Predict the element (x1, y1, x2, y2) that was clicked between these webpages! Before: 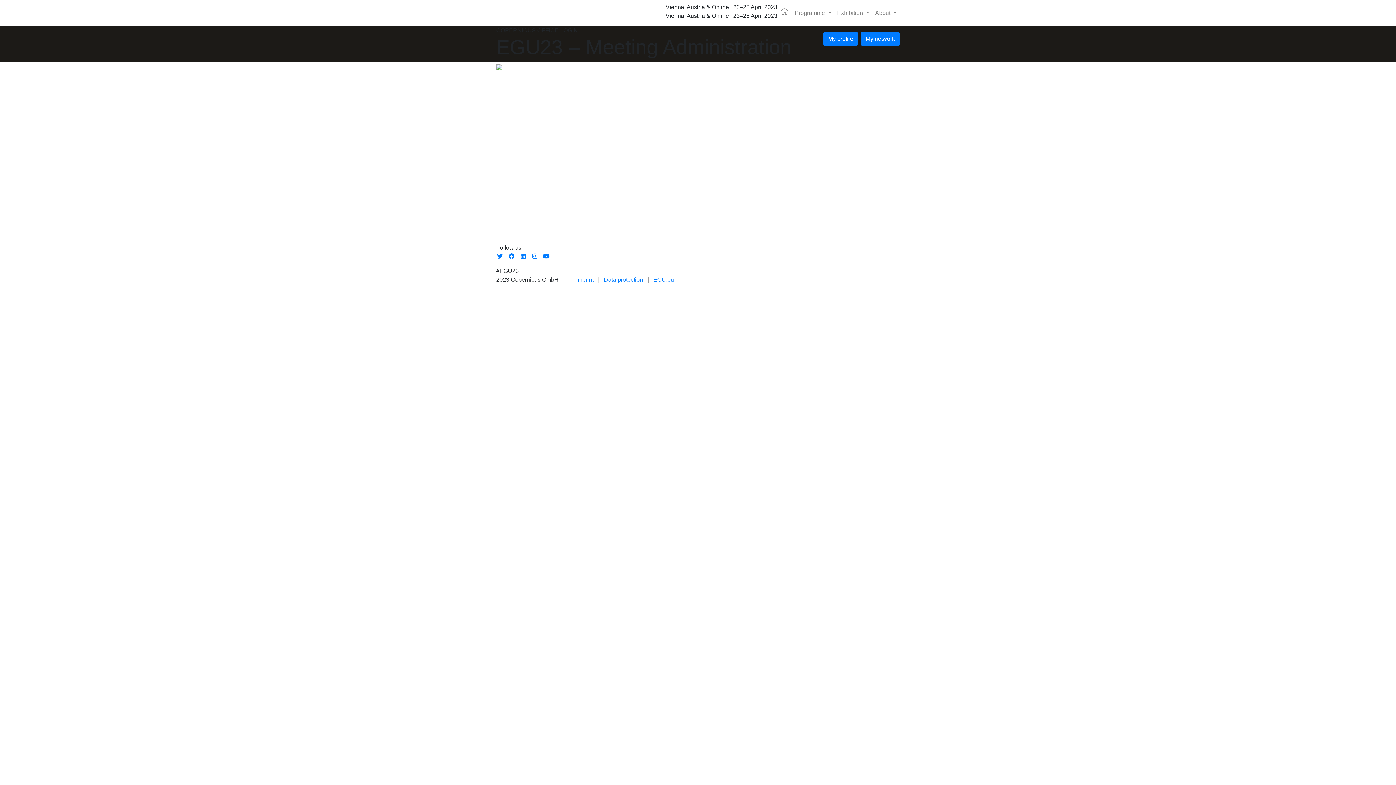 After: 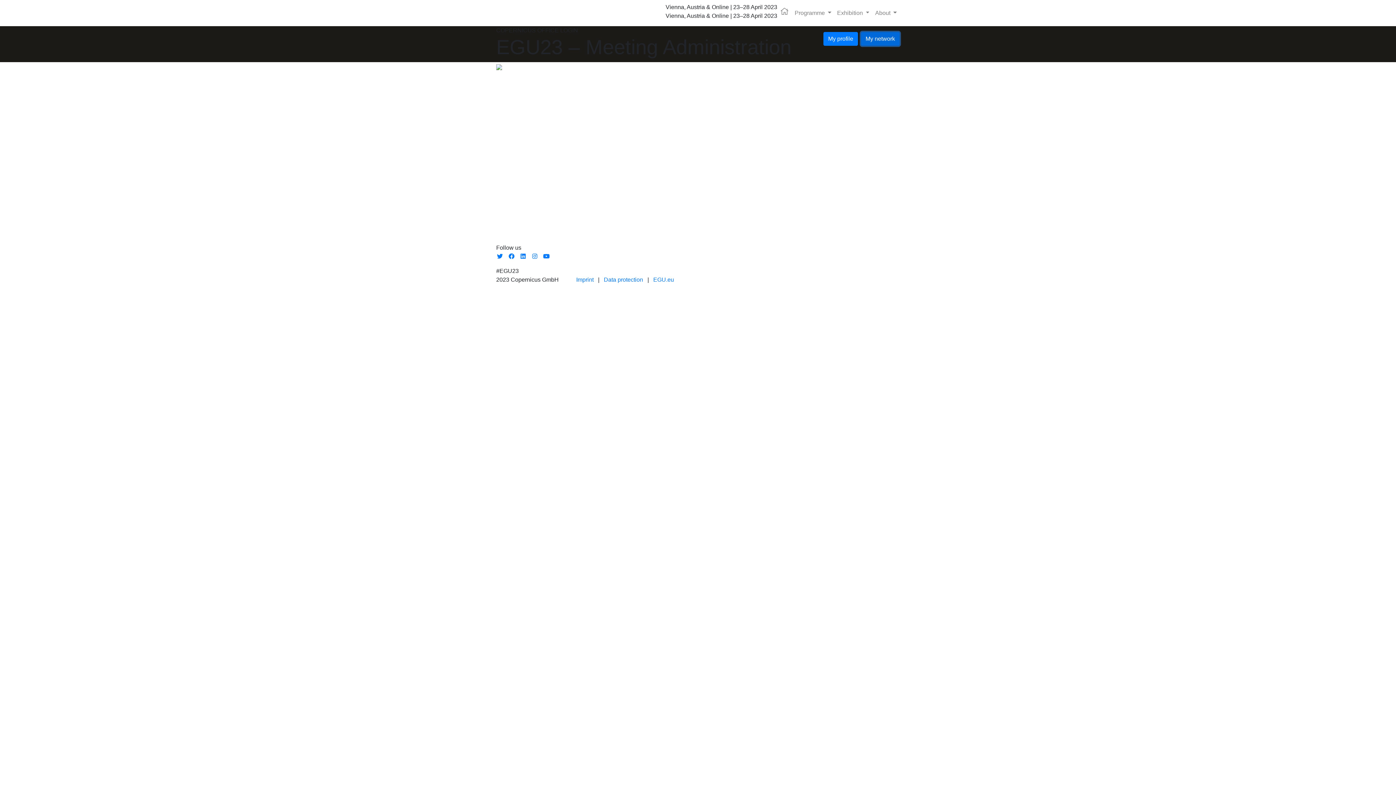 Action: label: My network bbox: (861, 32, 900, 45)